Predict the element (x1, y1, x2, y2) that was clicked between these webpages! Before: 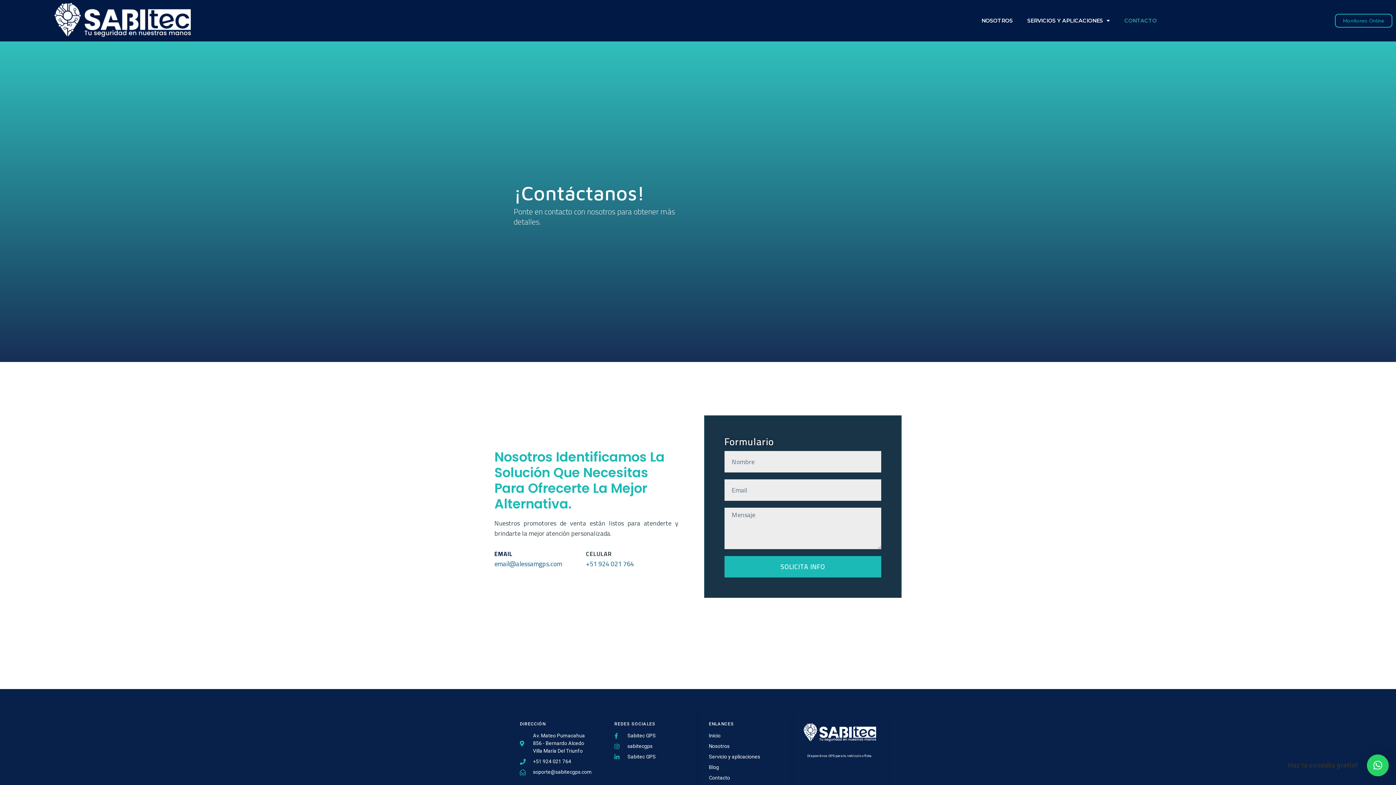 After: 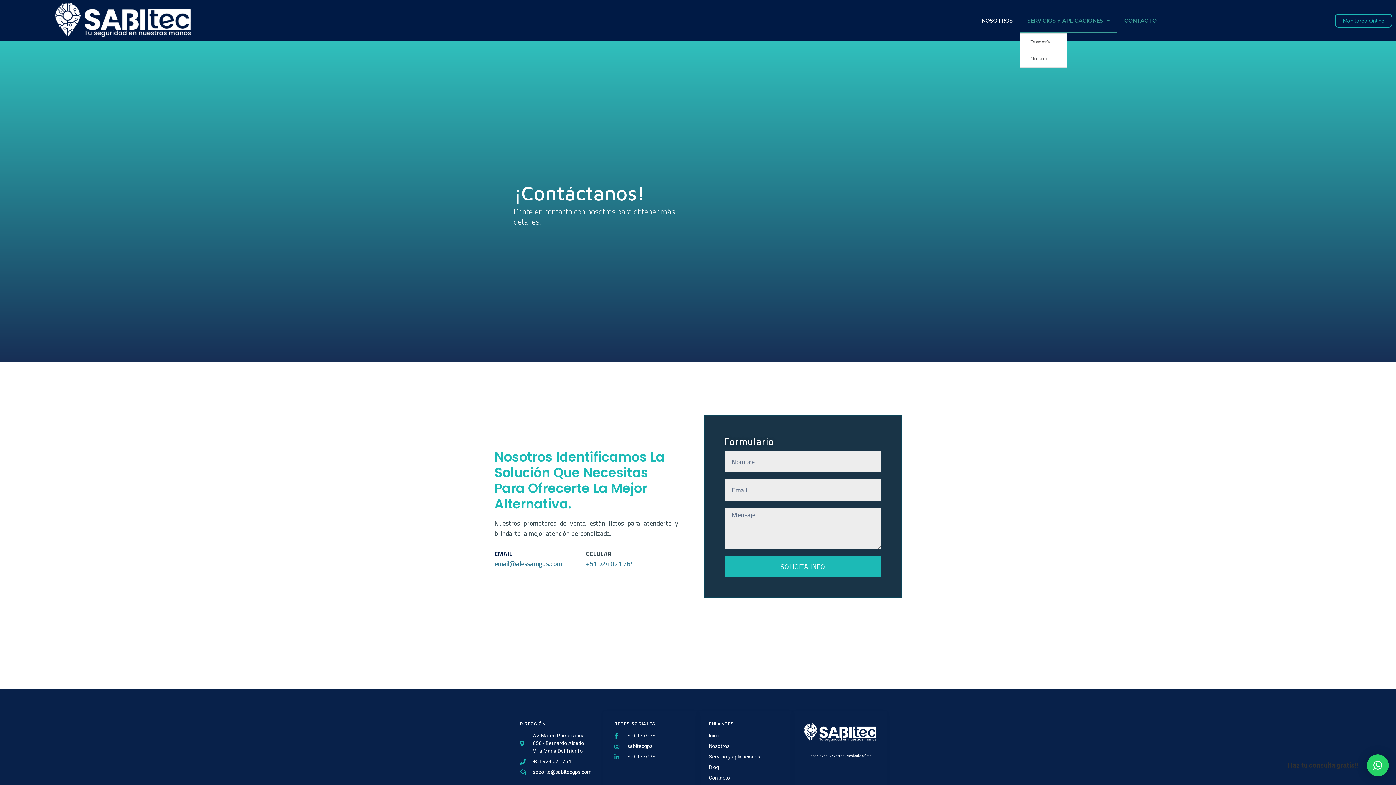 Action: label: SERVICIOS Y APLICACIONES bbox: (1020, 8, 1117, 33)